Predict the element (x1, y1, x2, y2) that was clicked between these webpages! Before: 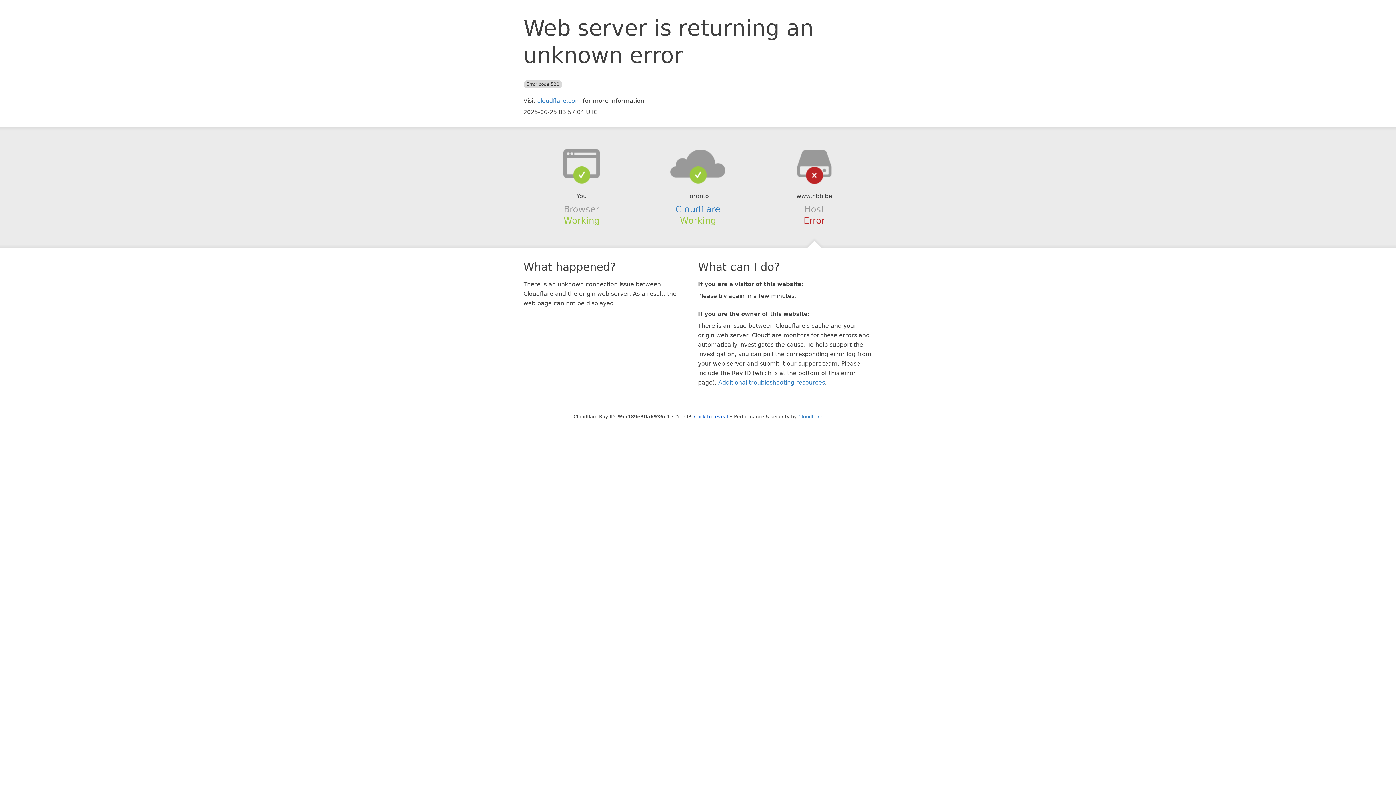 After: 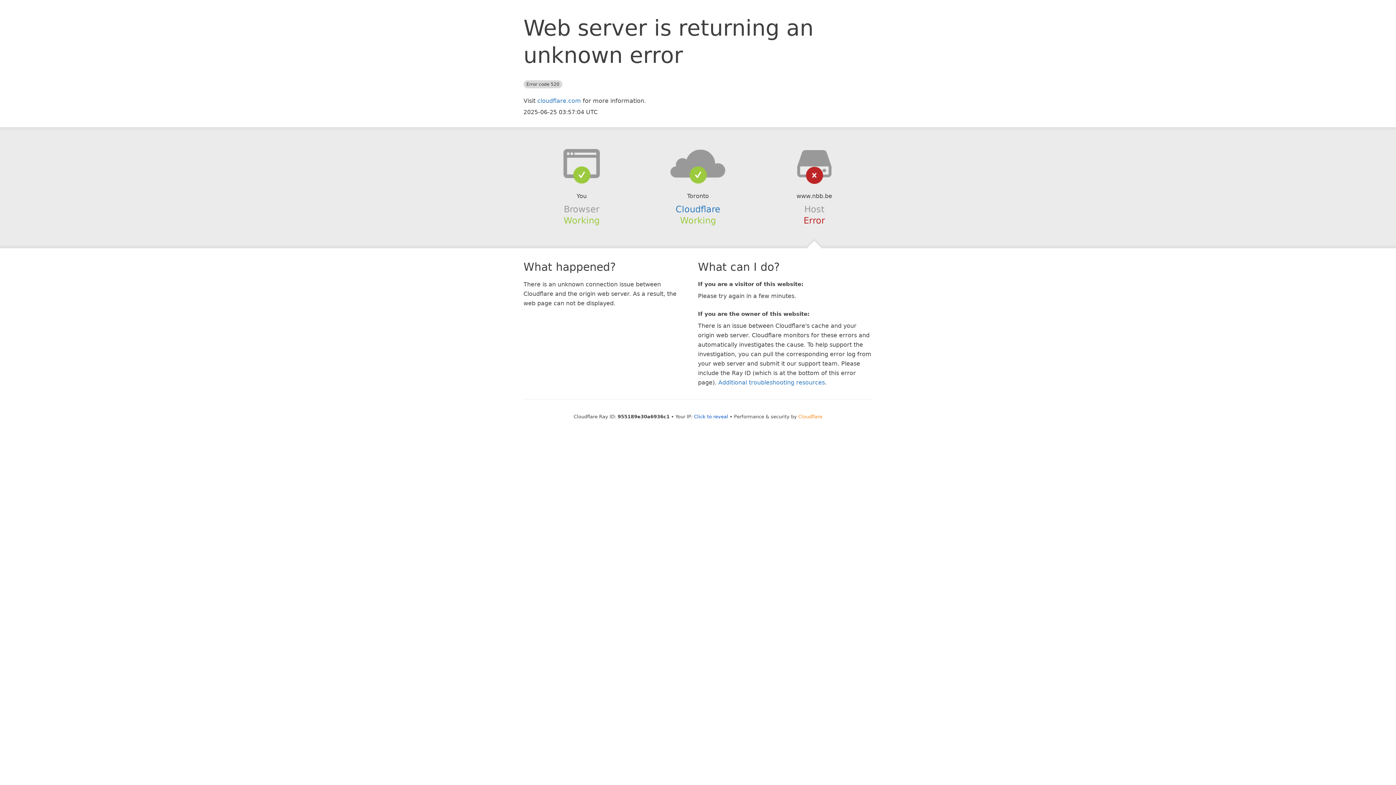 Action: label: Cloudflare bbox: (798, 414, 822, 419)